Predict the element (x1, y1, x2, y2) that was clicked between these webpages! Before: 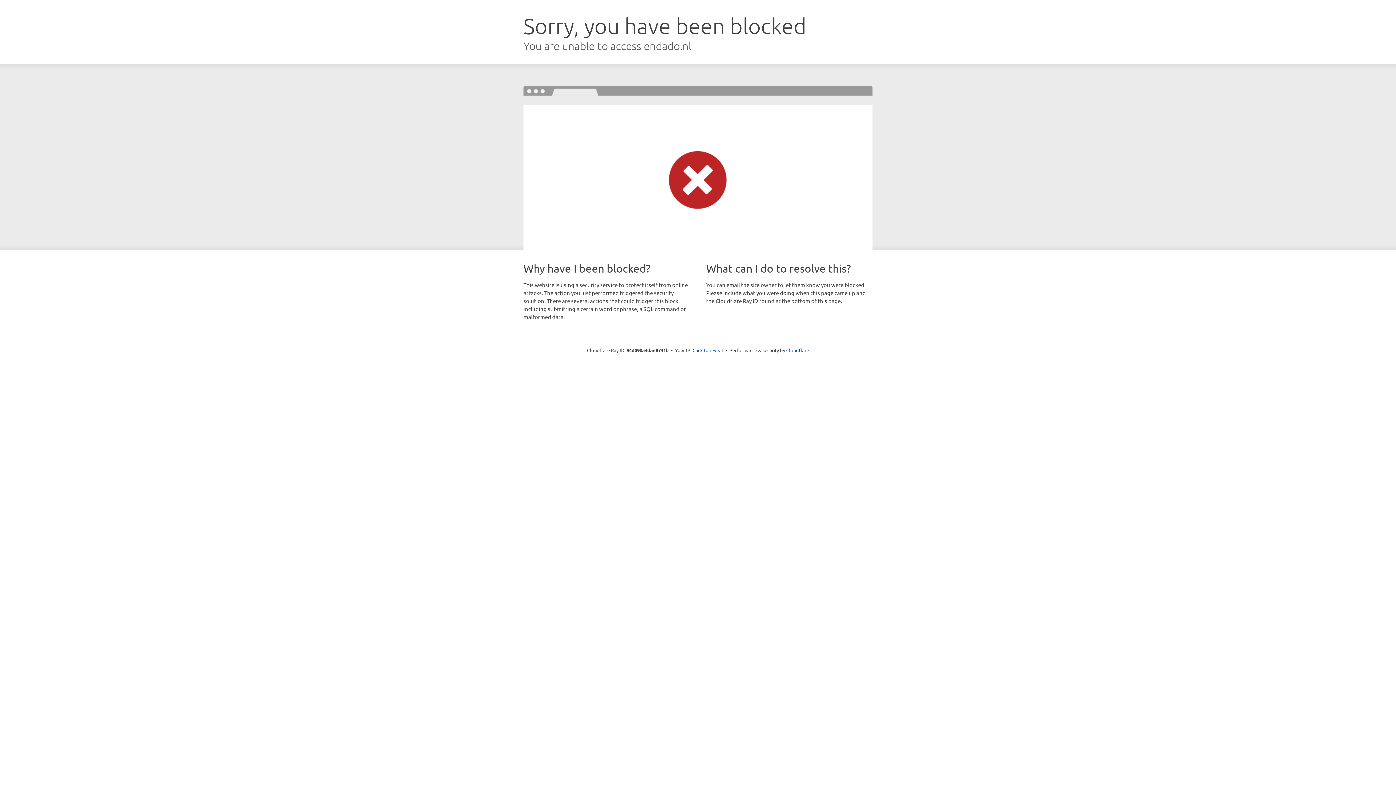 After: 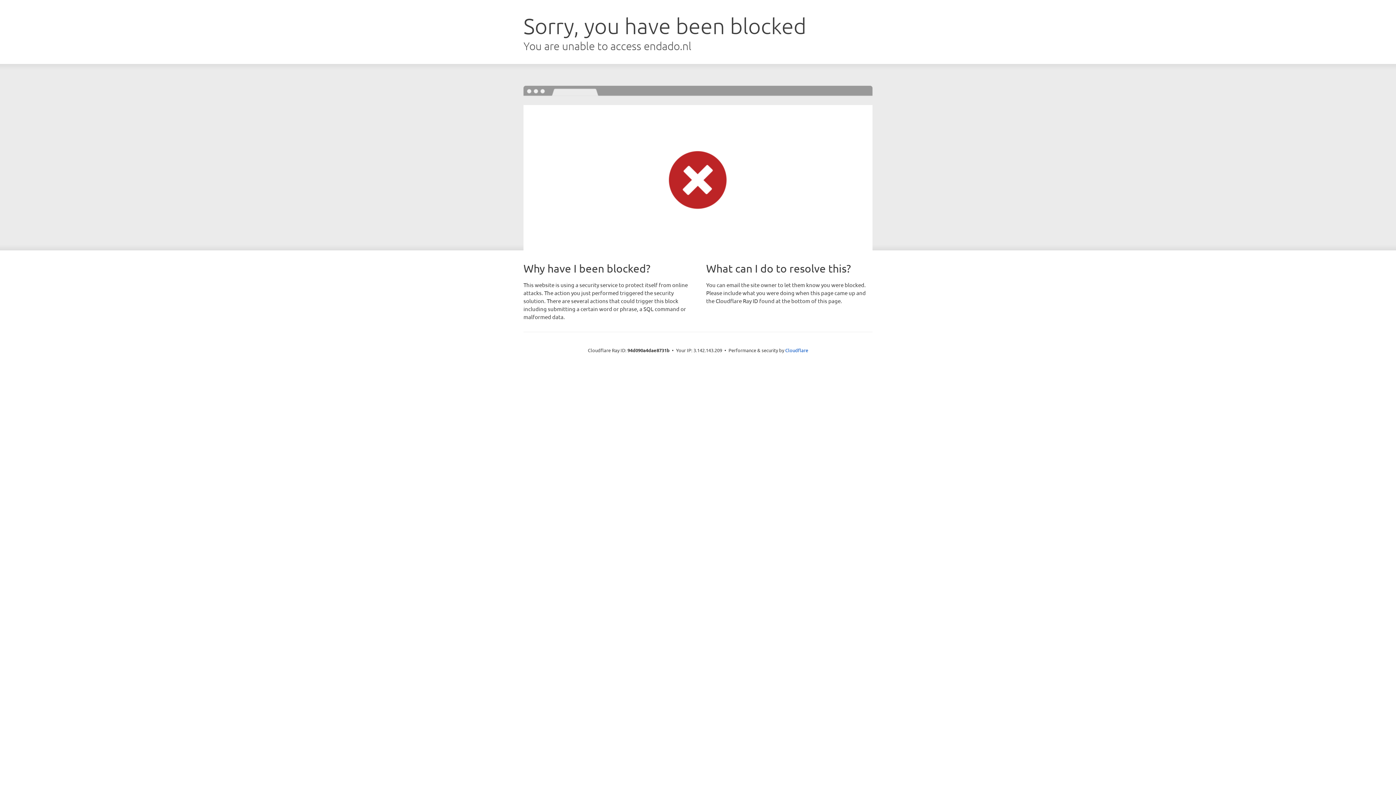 Action: bbox: (692, 346, 723, 353) label: Click to reveal